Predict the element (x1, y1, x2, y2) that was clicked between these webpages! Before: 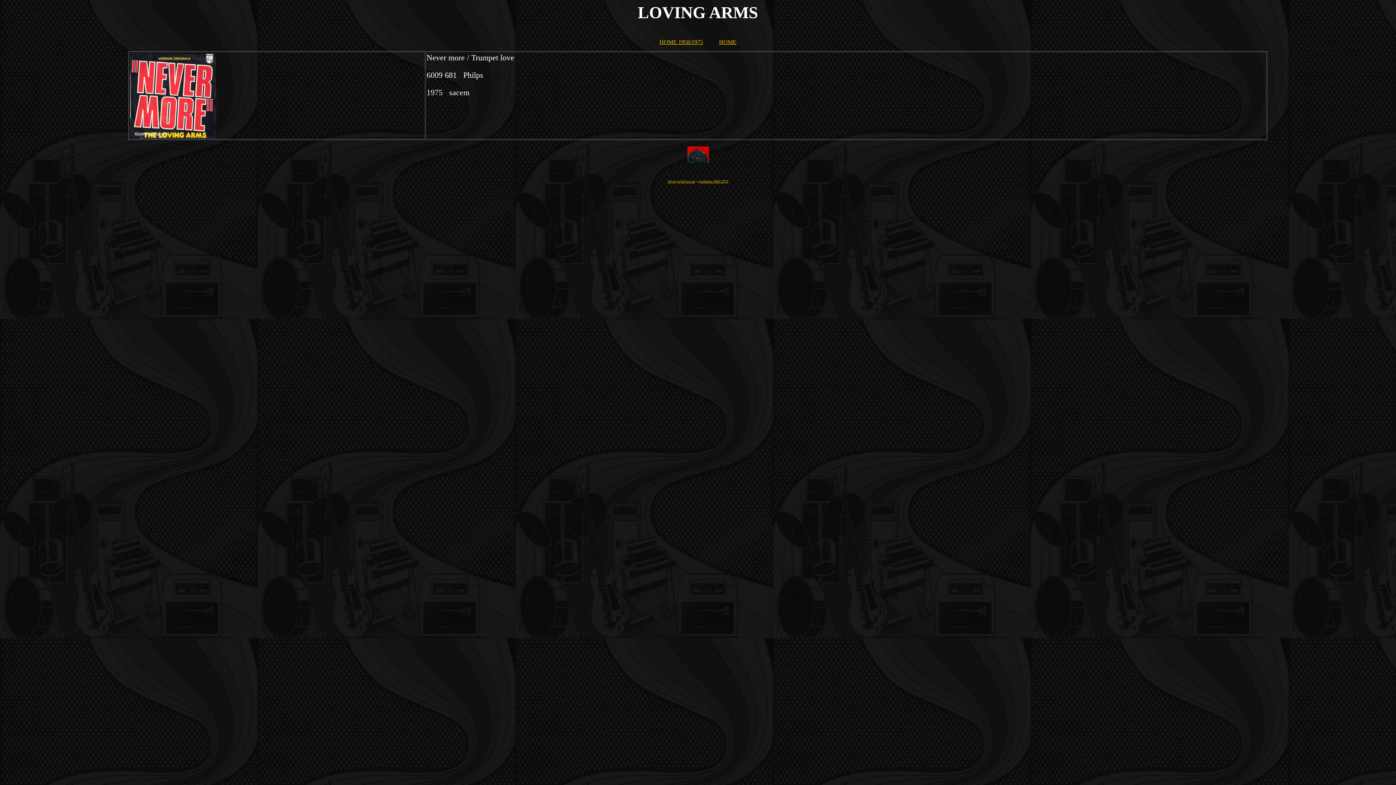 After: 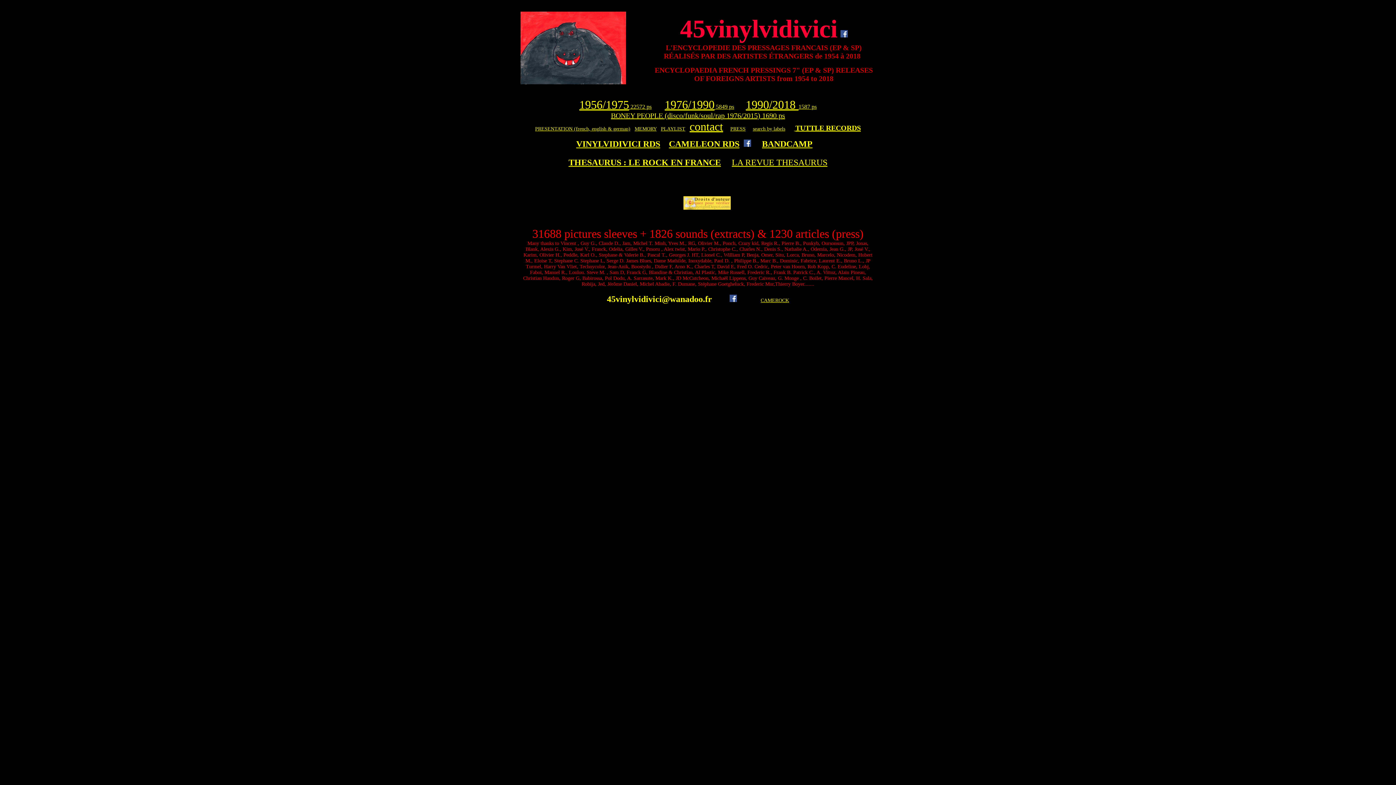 Action: label: HOME bbox: (719, 38, 736, 45)